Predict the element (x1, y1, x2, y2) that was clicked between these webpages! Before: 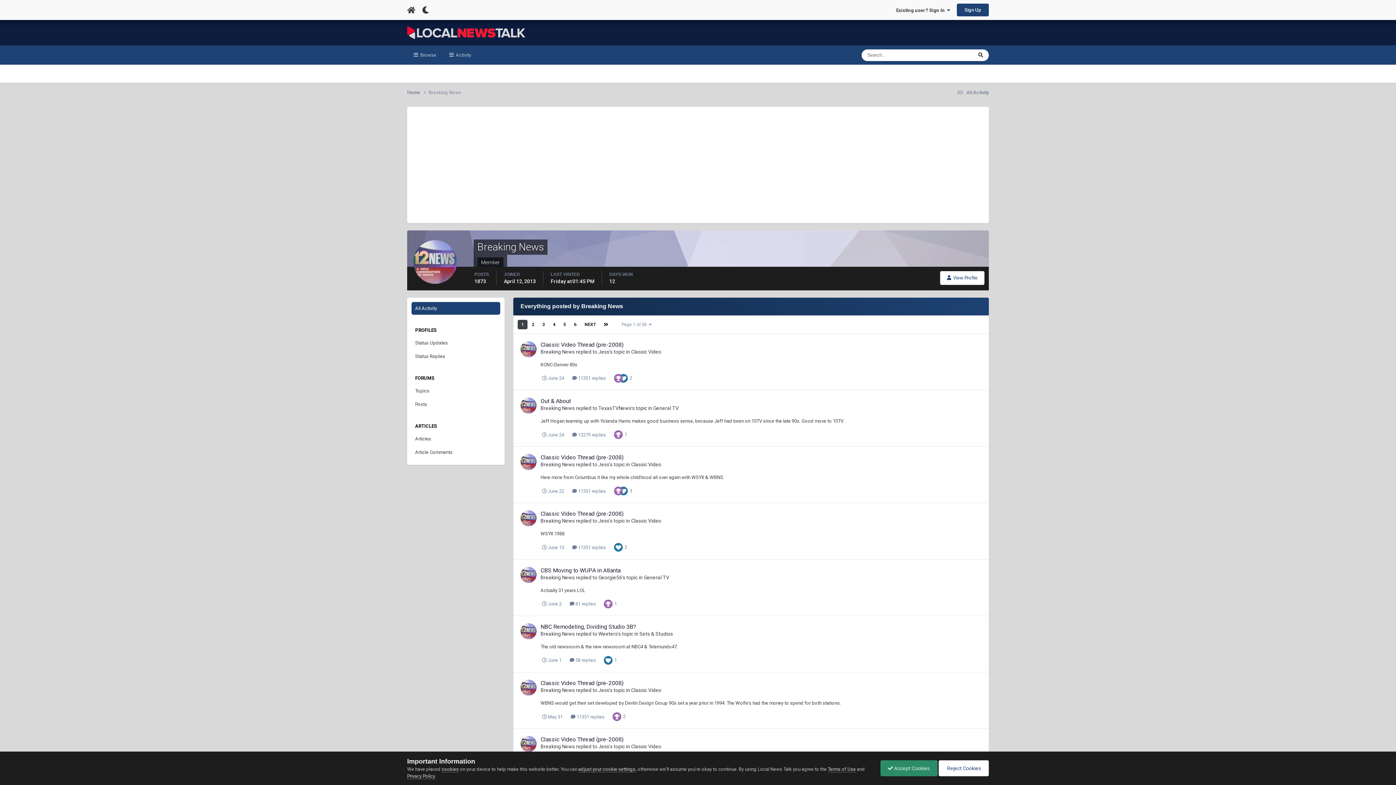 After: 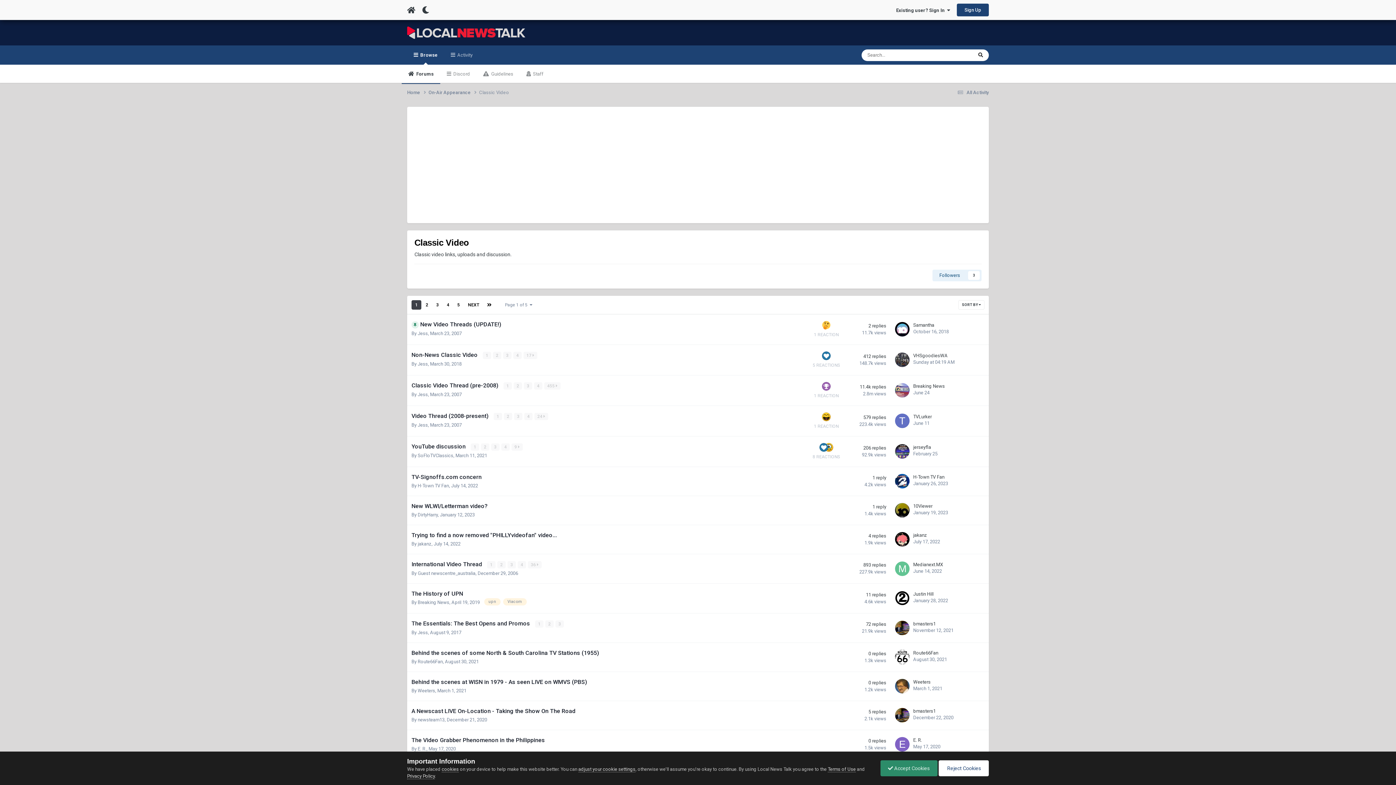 Action: label: Classic Video bbox: (631, 349, 661, 354)